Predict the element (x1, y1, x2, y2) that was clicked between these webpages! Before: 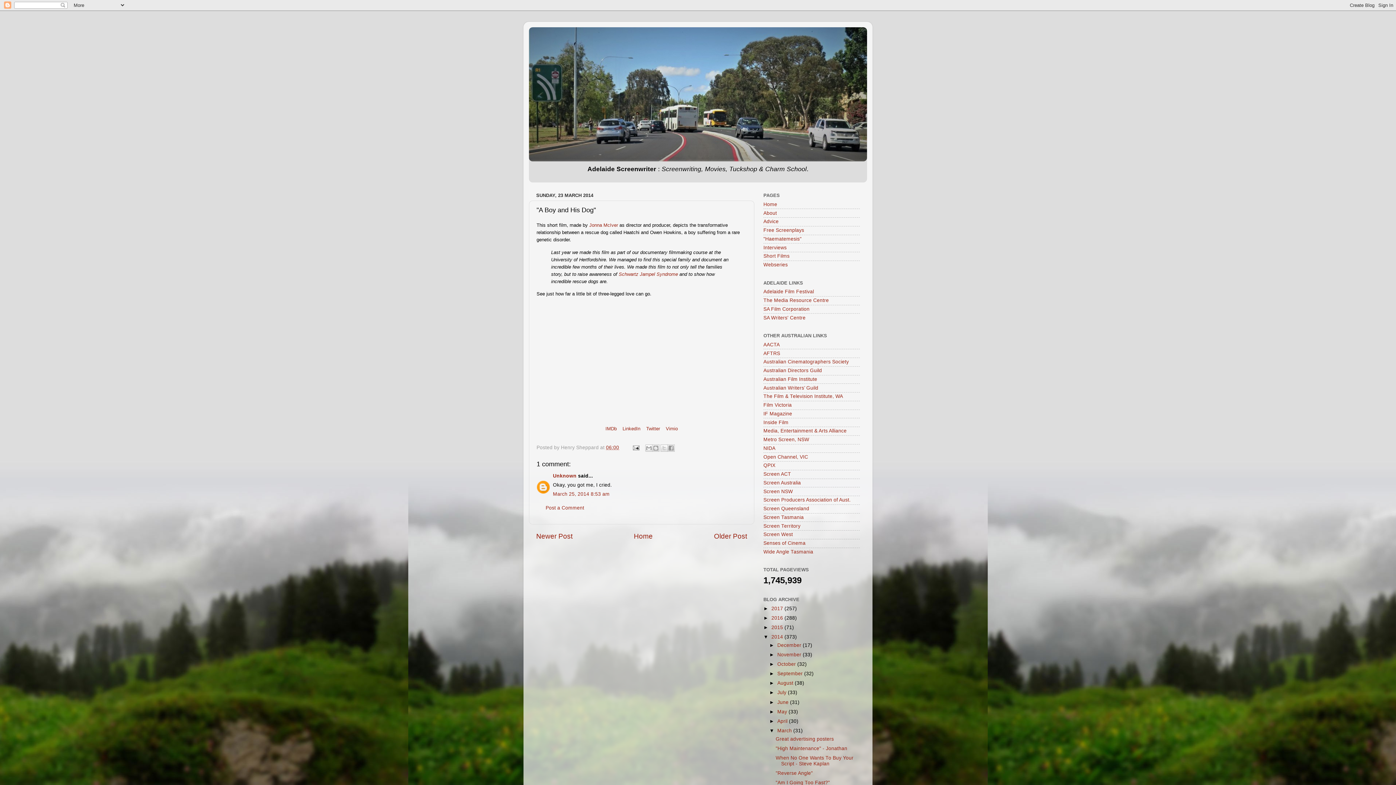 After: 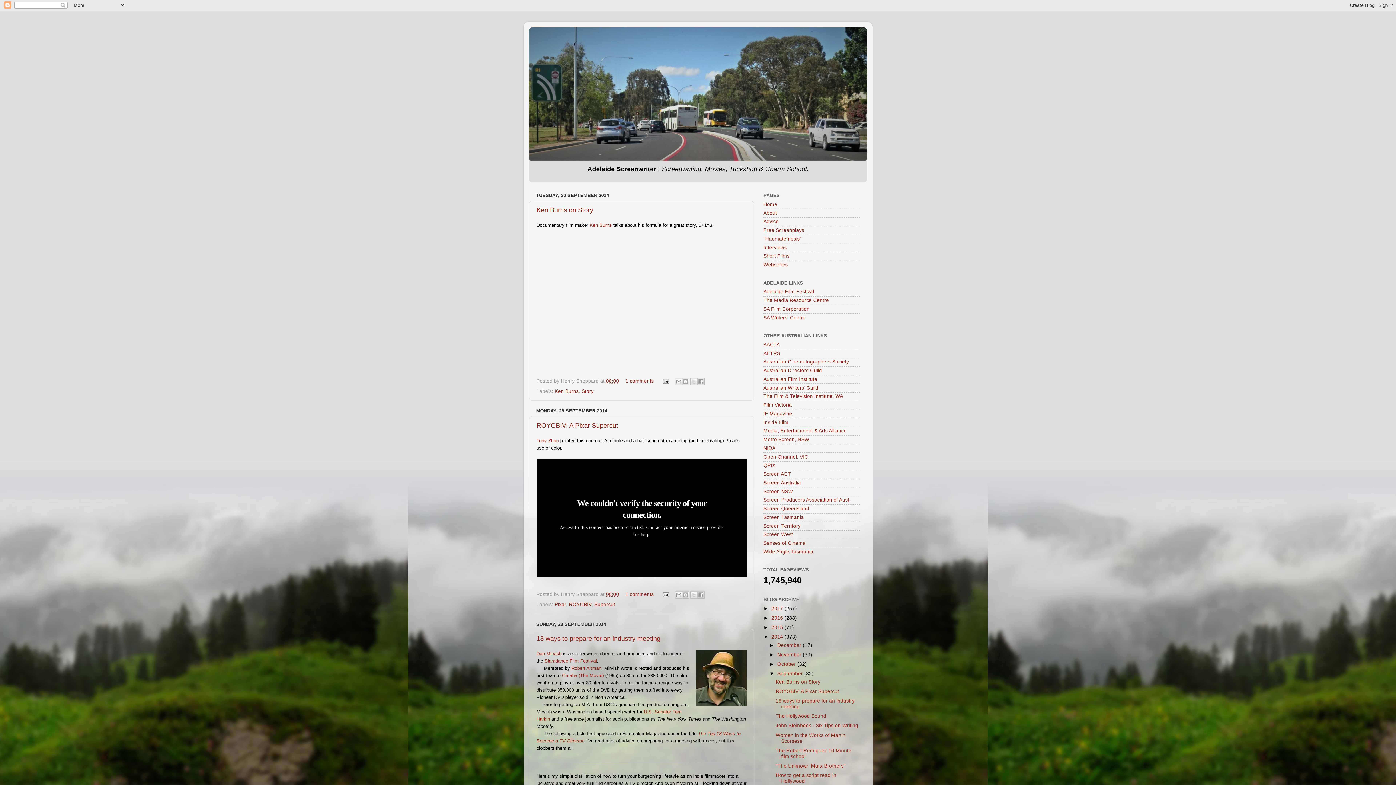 Action: bbox: (777, 671, 804, 676) label: September 